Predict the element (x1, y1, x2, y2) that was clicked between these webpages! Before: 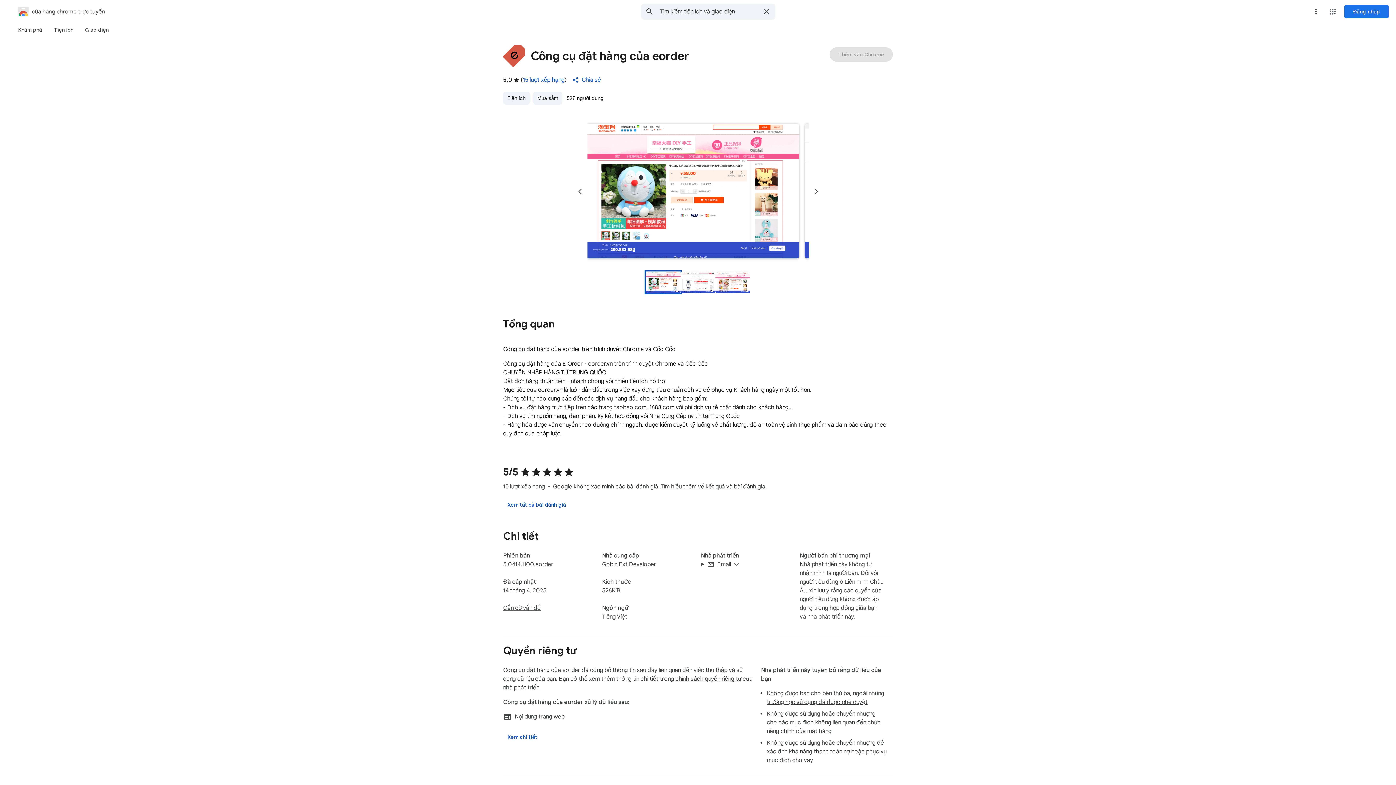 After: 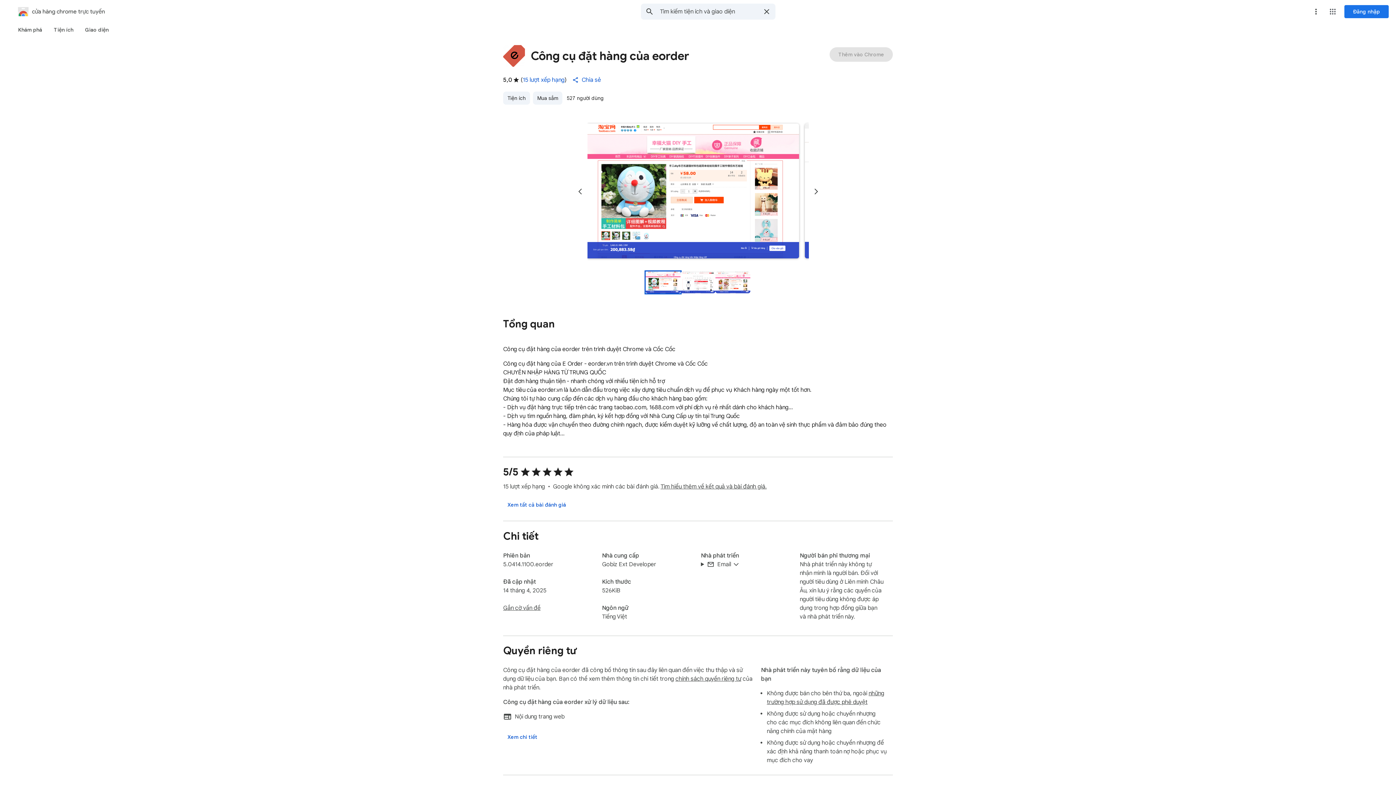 Action: bbox: (645, 271, 680, 293) label: Trang trình bày xem trước 1 cho Công cụ đặt hàng của eorder